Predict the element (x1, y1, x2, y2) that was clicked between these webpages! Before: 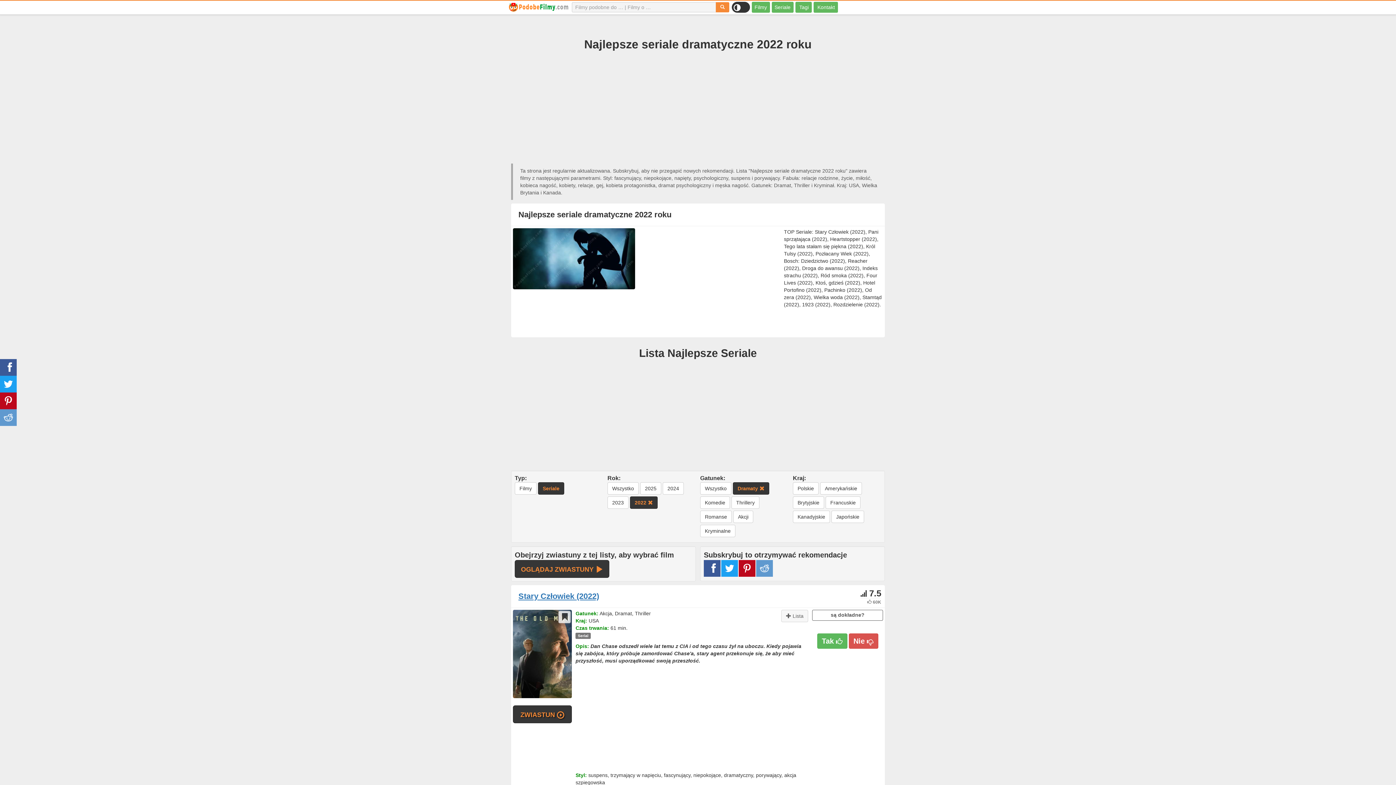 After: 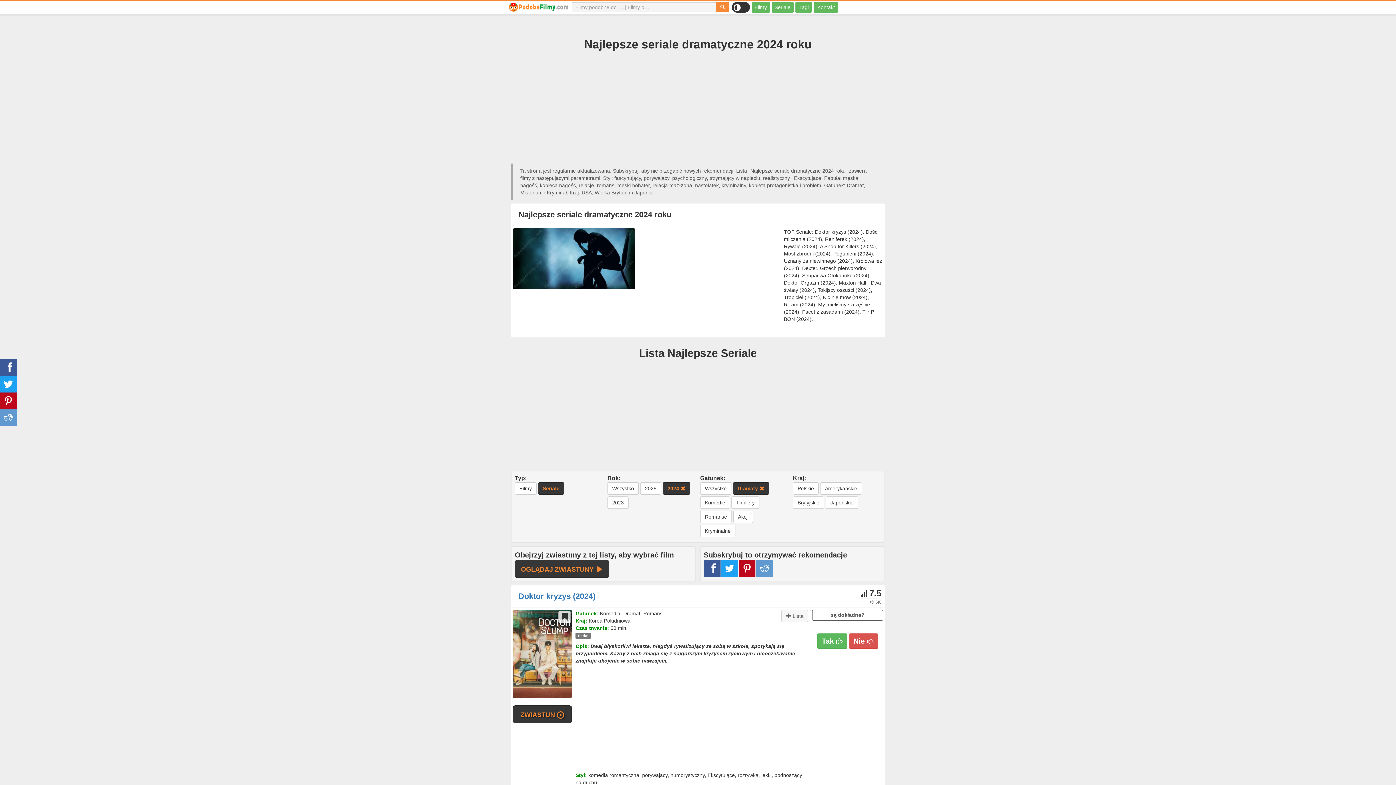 Action: label: 2024 bbox: (662, 482, 684, 494)